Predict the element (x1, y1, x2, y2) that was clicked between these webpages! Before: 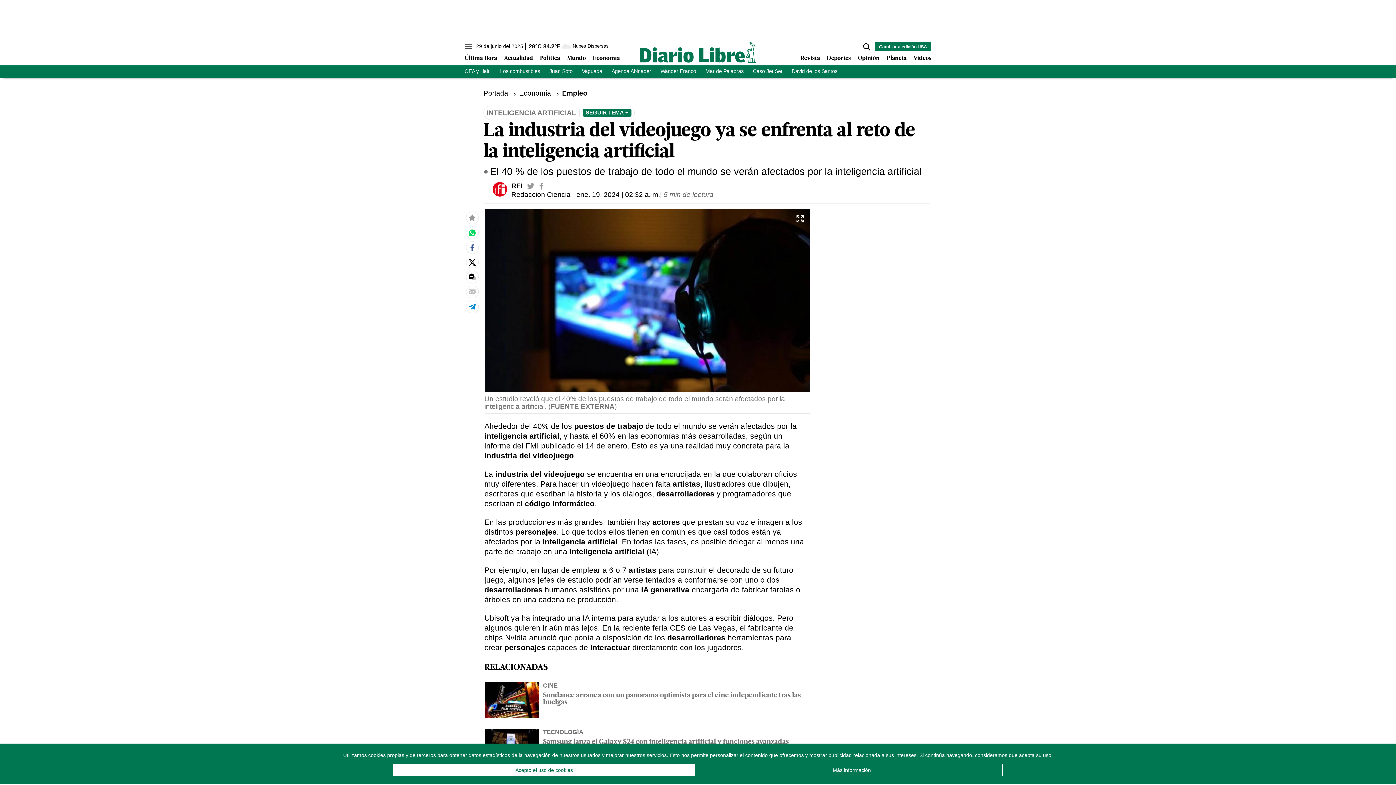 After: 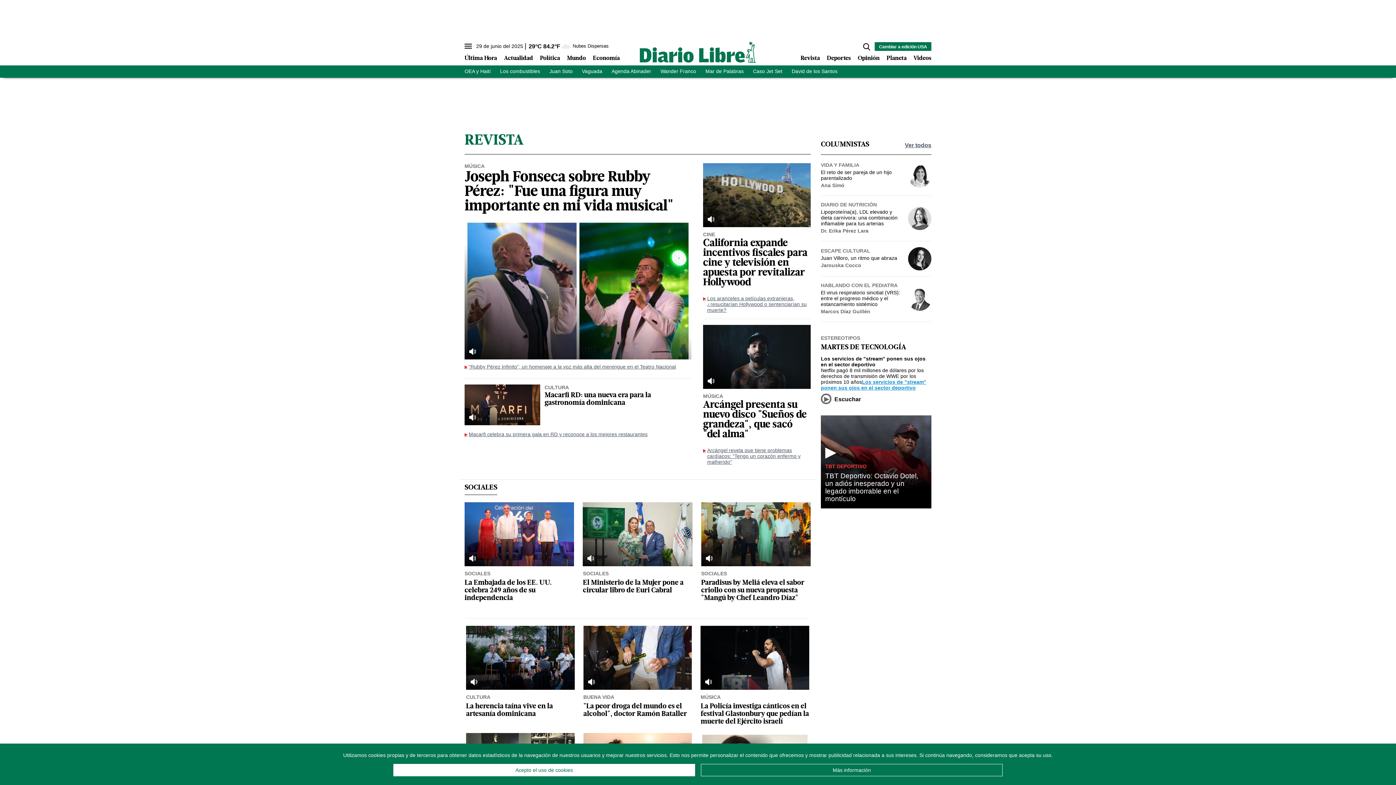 Action: label: Revista bbox: (800, 55, 820, 61)